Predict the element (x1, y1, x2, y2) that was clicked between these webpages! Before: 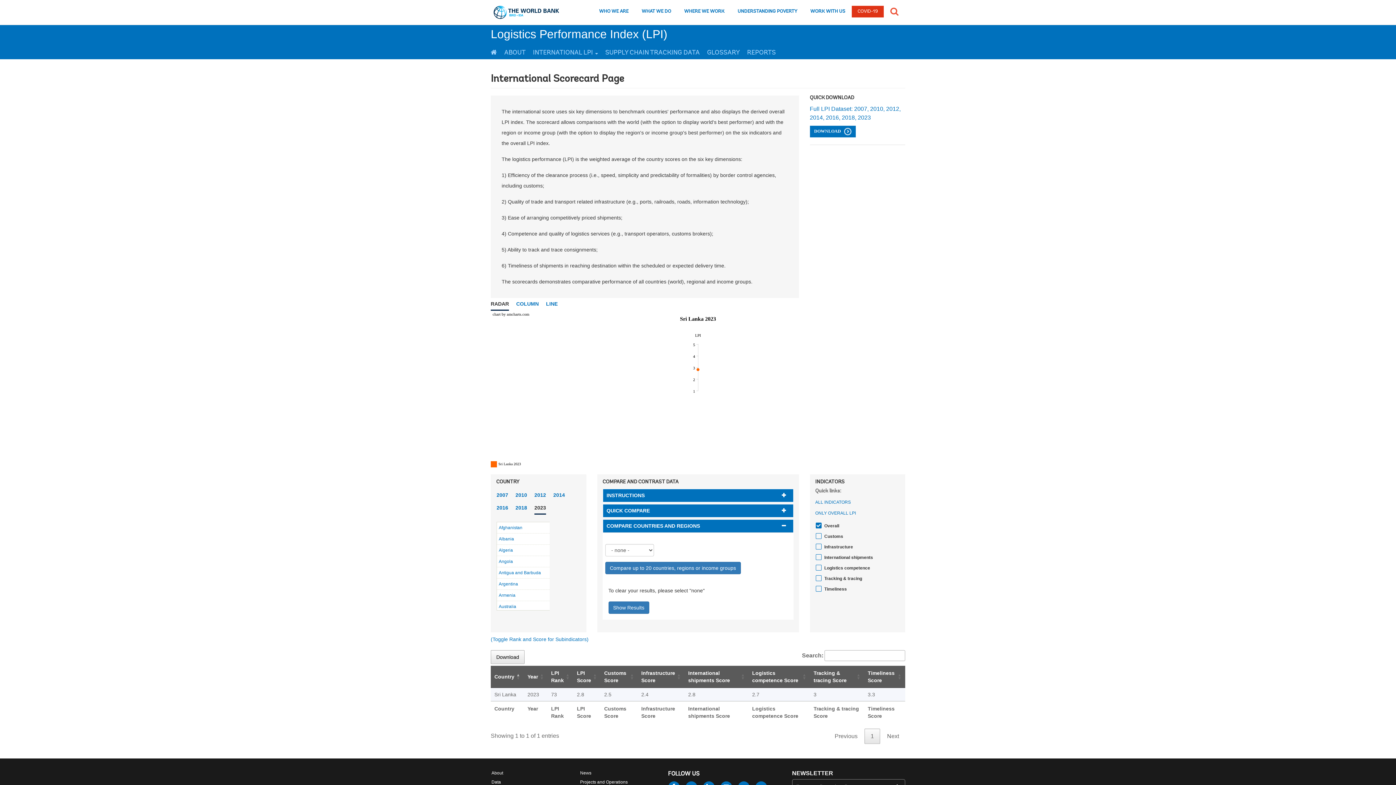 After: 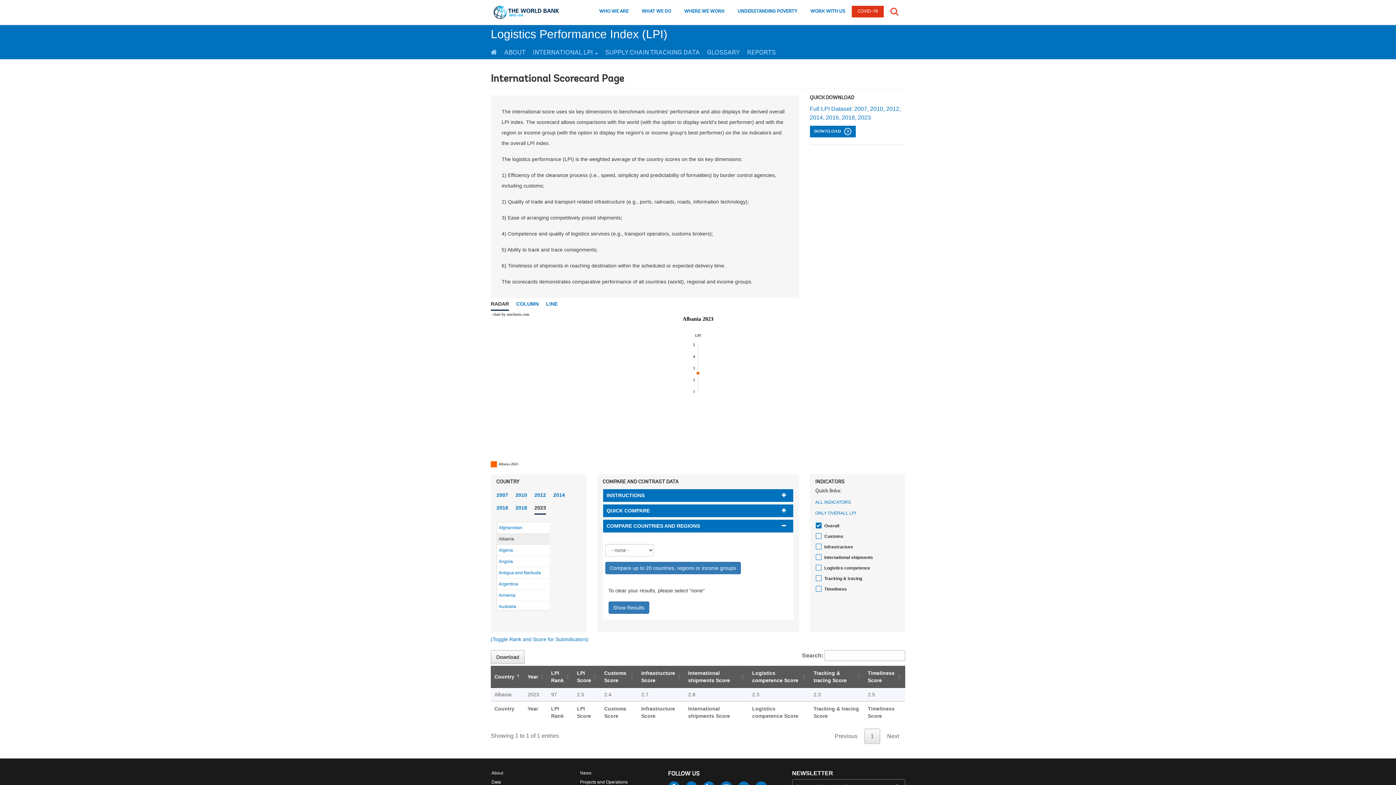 Action: label: Albania bbox: (497, 533, 549, 545)